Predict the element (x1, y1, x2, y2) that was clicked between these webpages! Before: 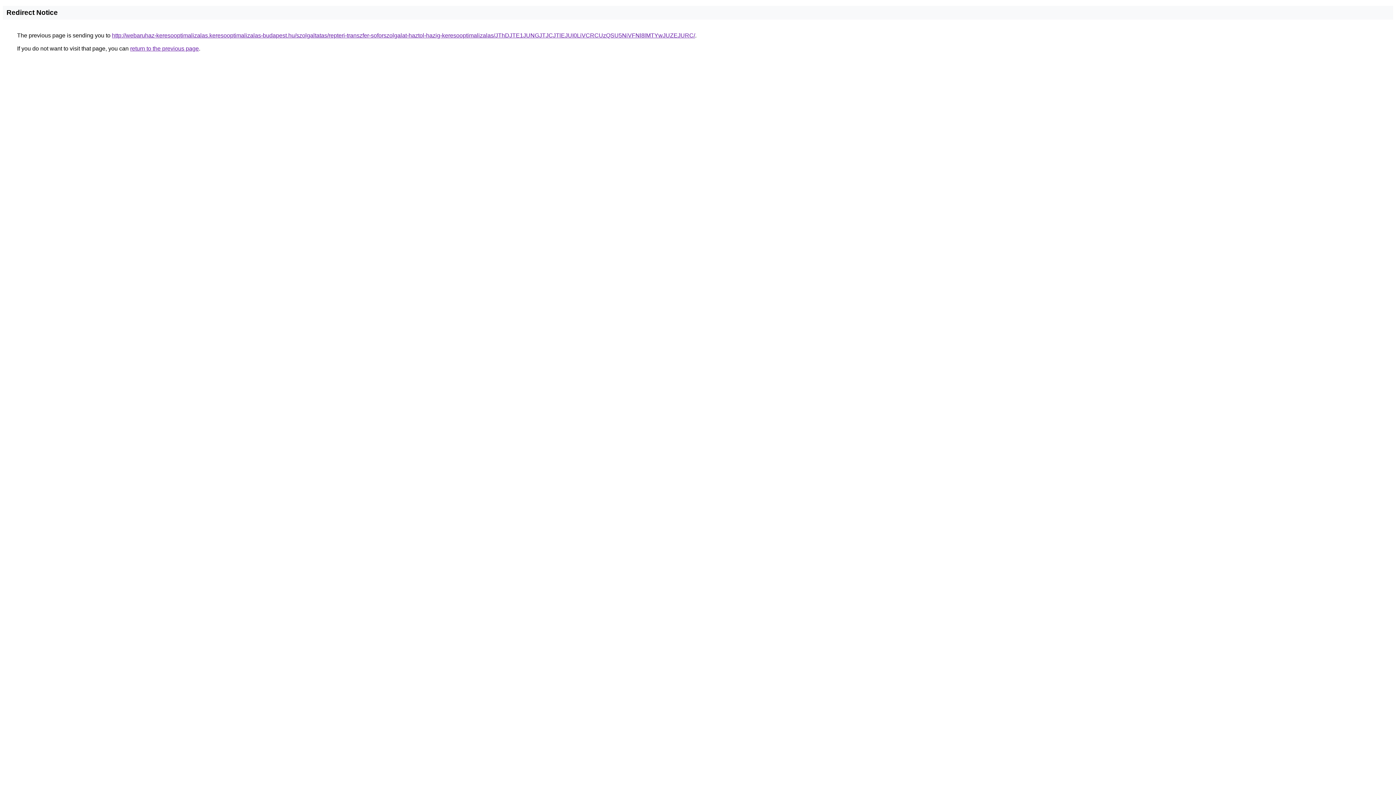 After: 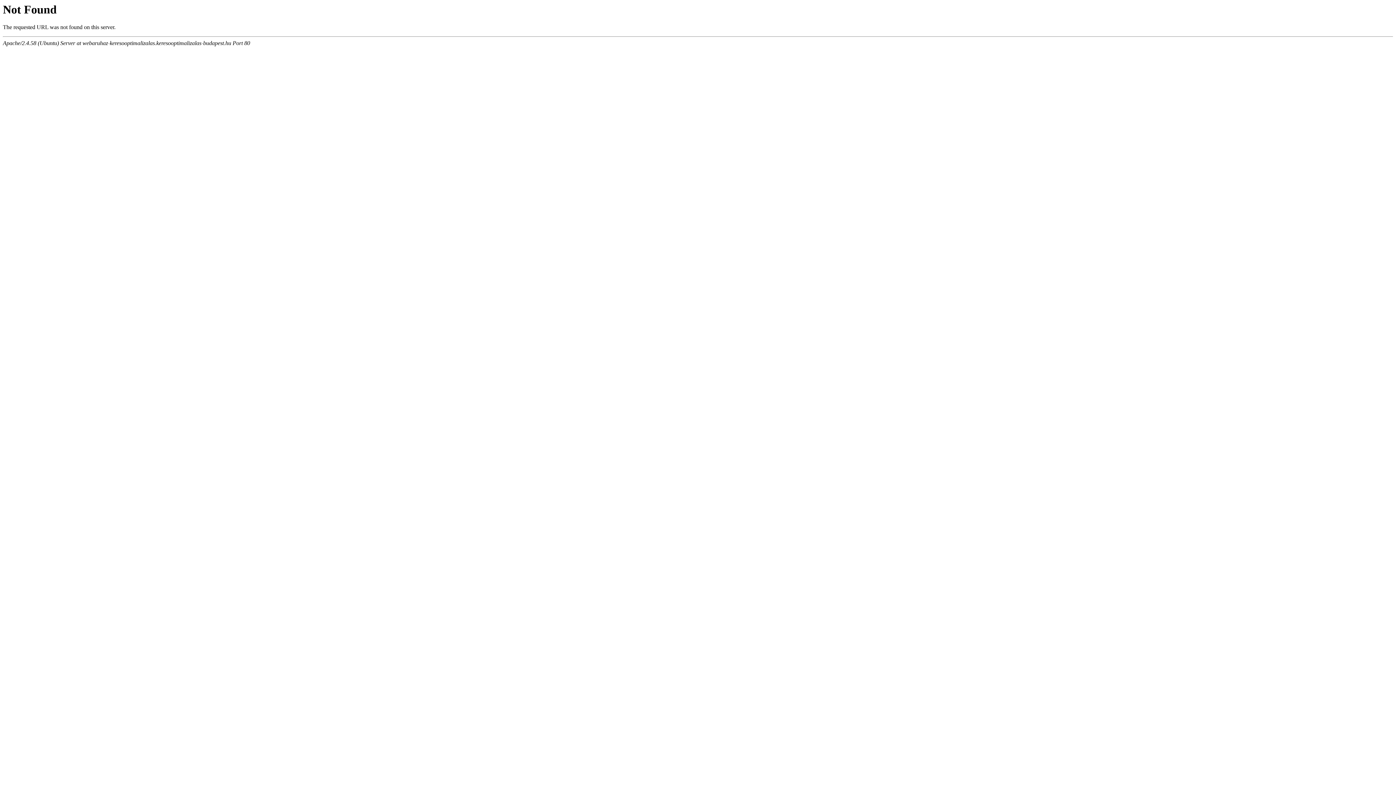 Action: bbox: (112, 32, 695, 38) label: http://webaruhaz-keresooptimalizalas.keresooptimalizalas-budapest.hu/szolgaltatas/repteri-transzfer-soforszolgalat-haztol-hazig-keresooptimalizalas/JThDJTE1JUNGJTJCJTlEJUI0LiVCRCUzQSU5NiVFNl8lMTYwJUZEJURC/